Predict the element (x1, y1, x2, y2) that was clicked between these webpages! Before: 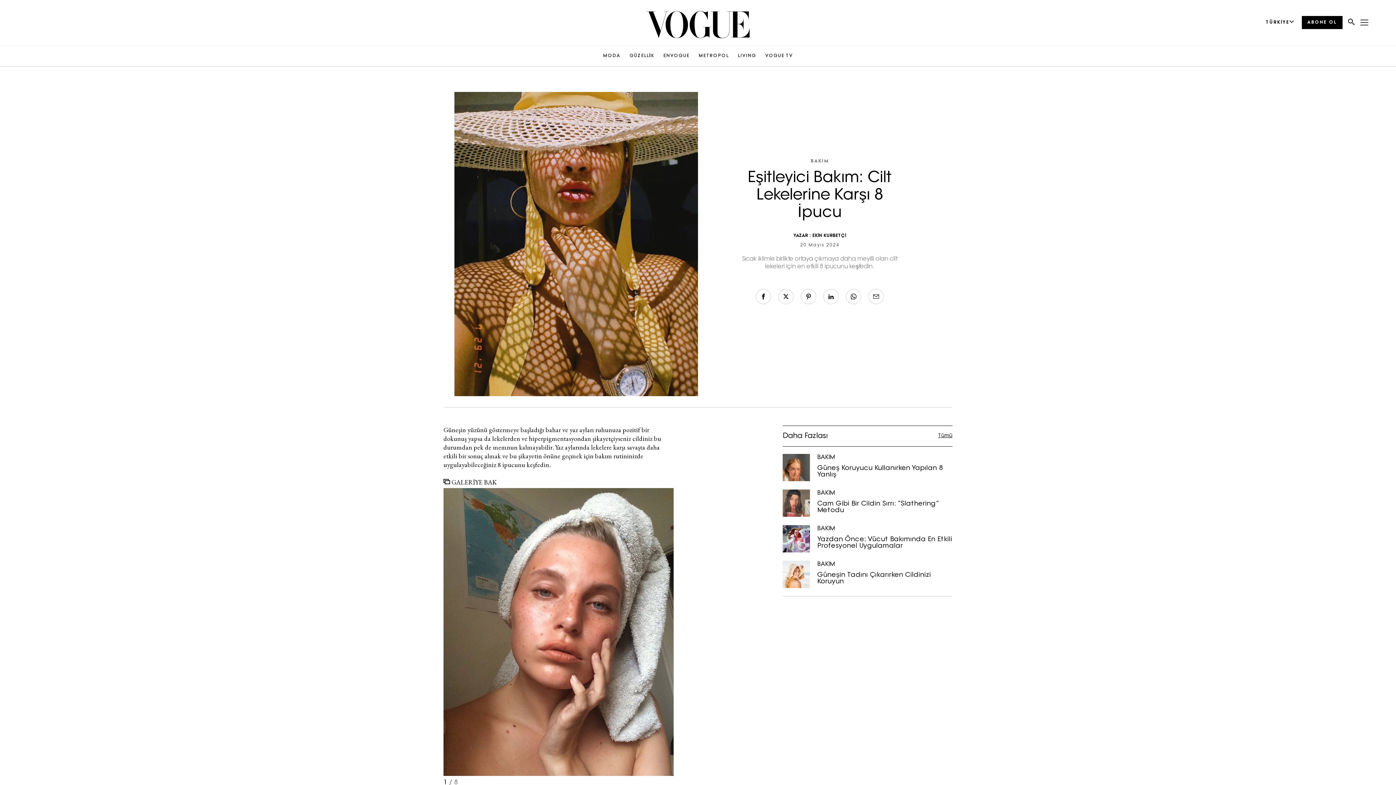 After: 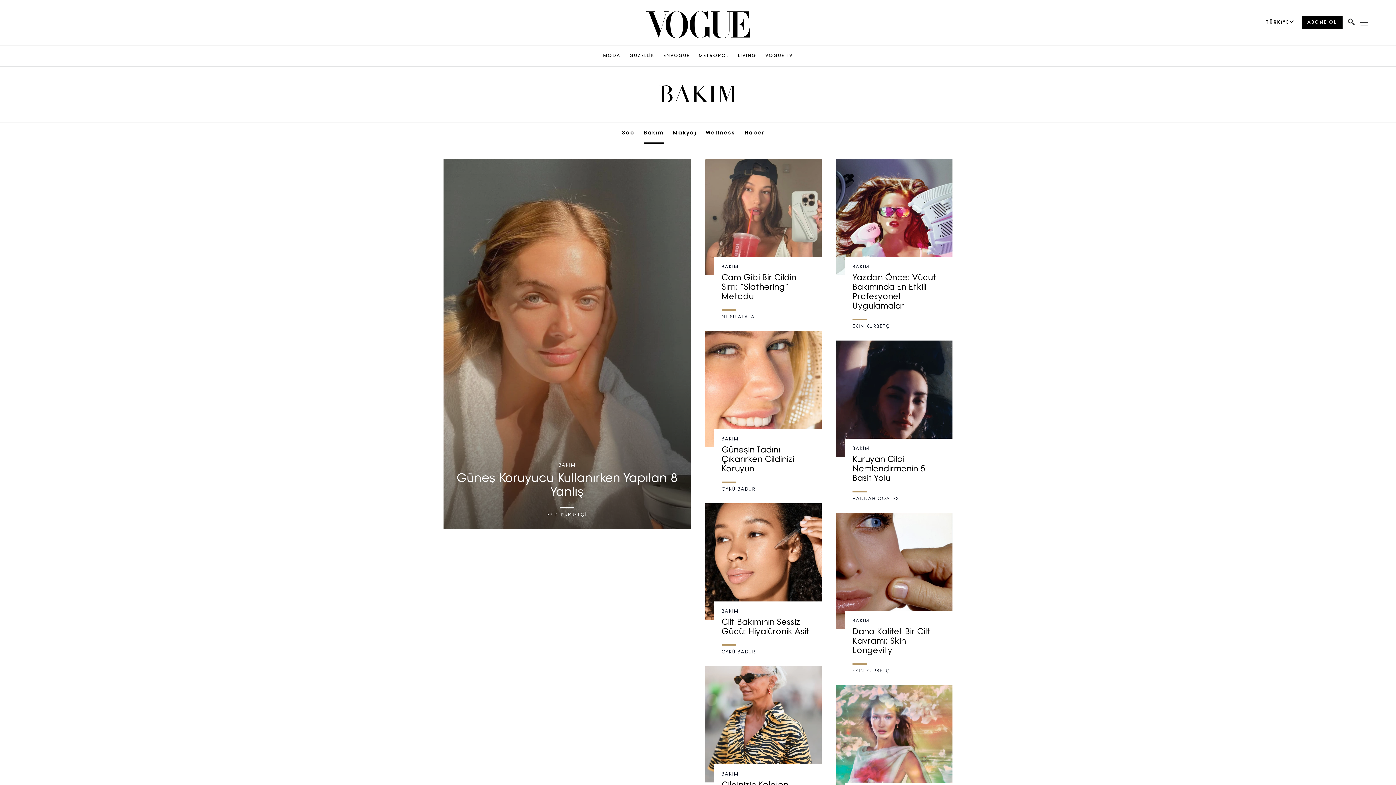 Action: label: Tümü bbox: (938, 433, 952, 439)